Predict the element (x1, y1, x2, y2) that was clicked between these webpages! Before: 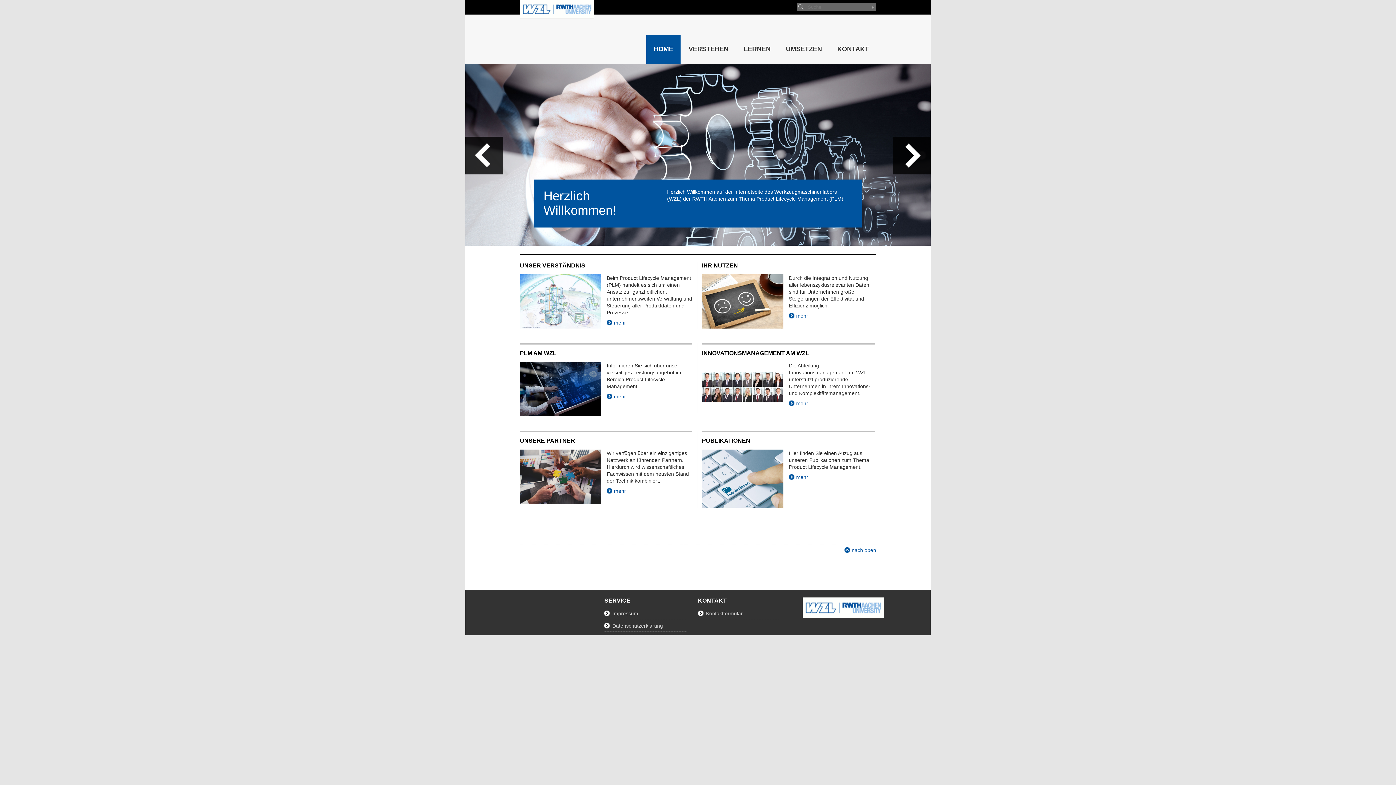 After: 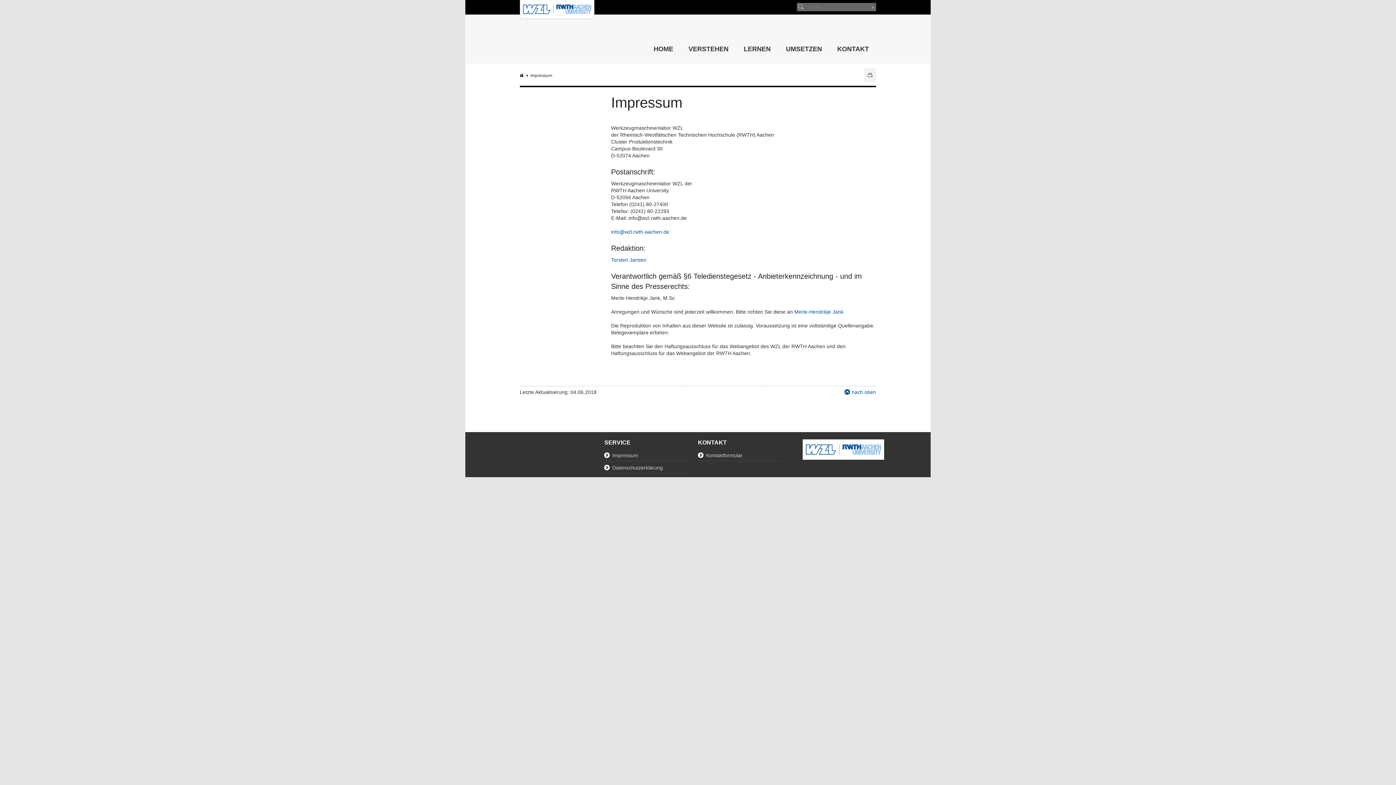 Action: bbox: (604, 611, 638, 616) label: Impressum